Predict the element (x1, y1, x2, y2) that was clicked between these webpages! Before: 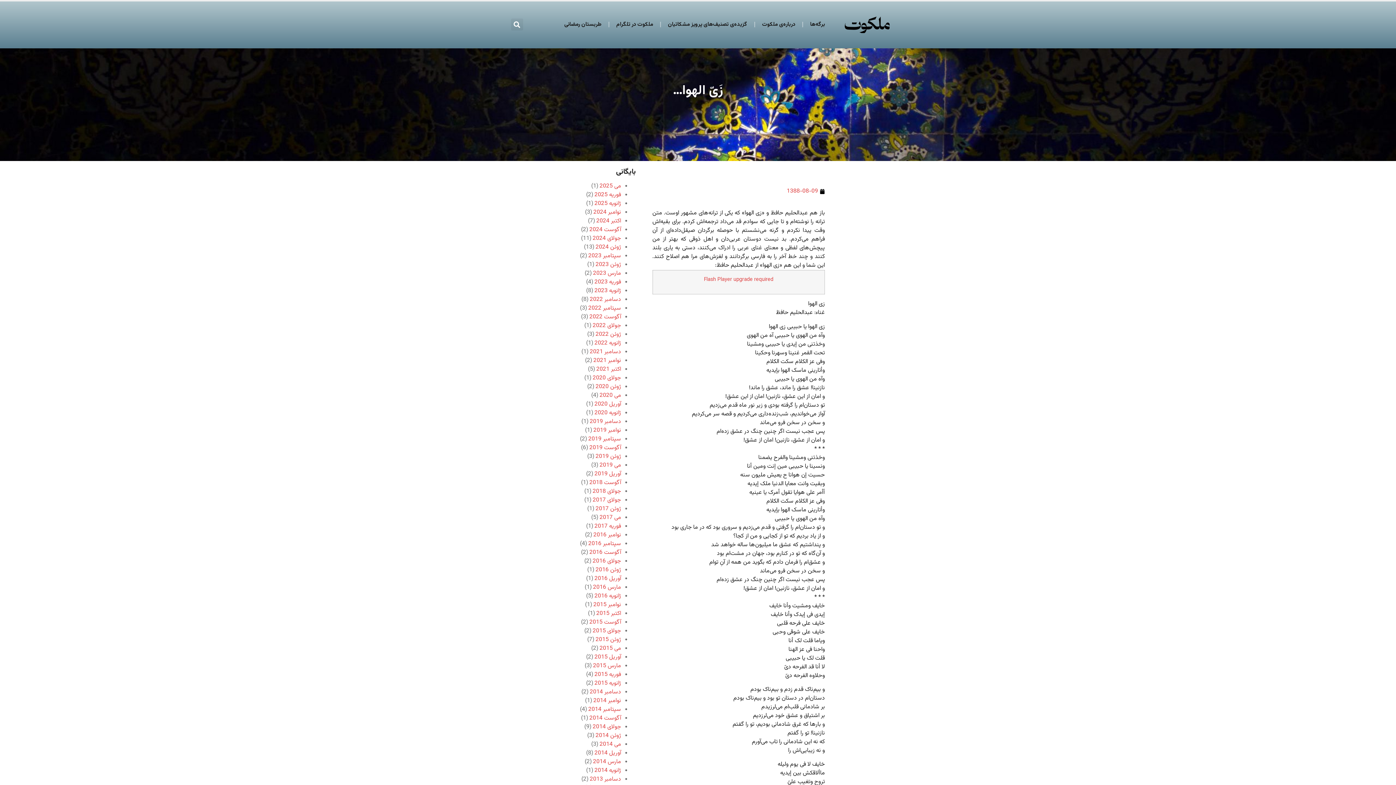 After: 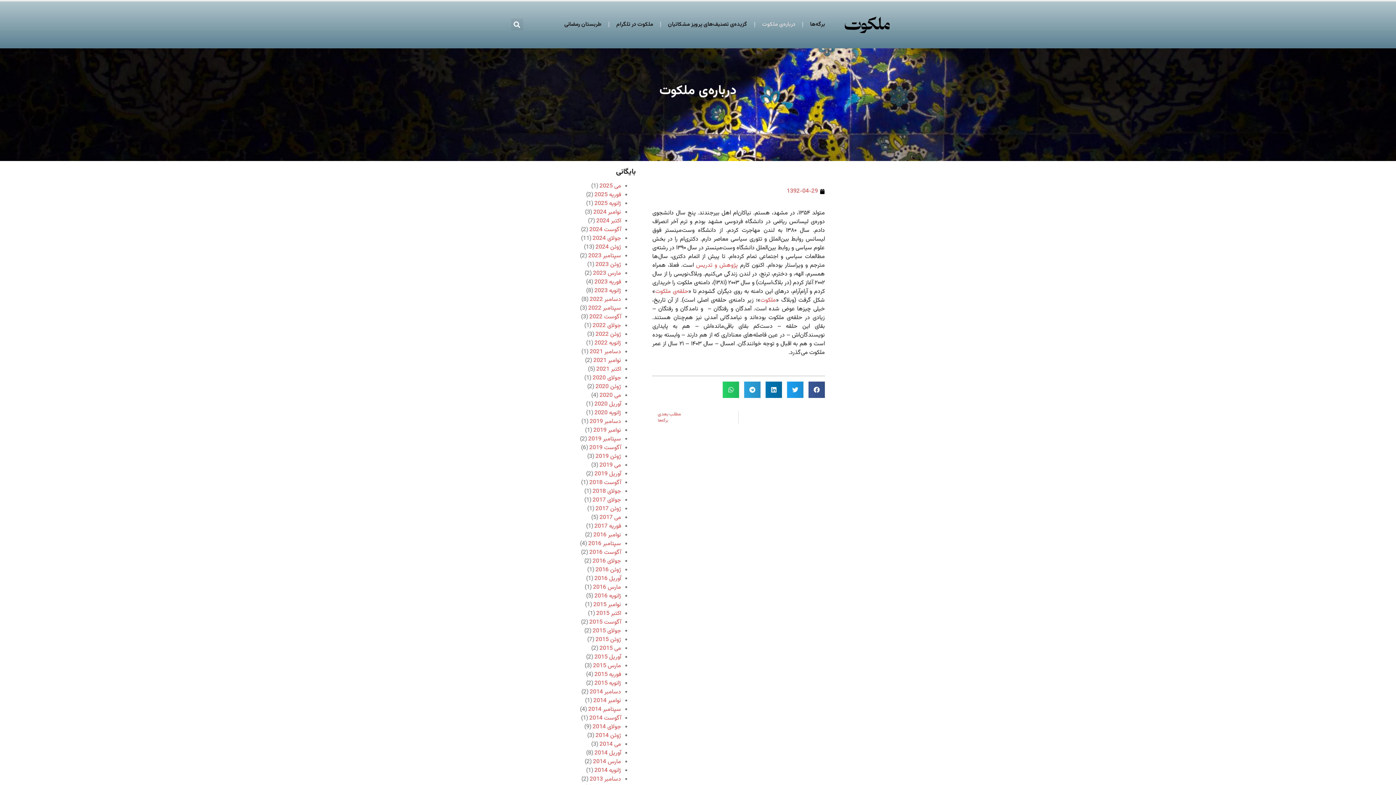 Action: bbox: (762, 17, 795, 32) label: درباره‌ی ملکوت